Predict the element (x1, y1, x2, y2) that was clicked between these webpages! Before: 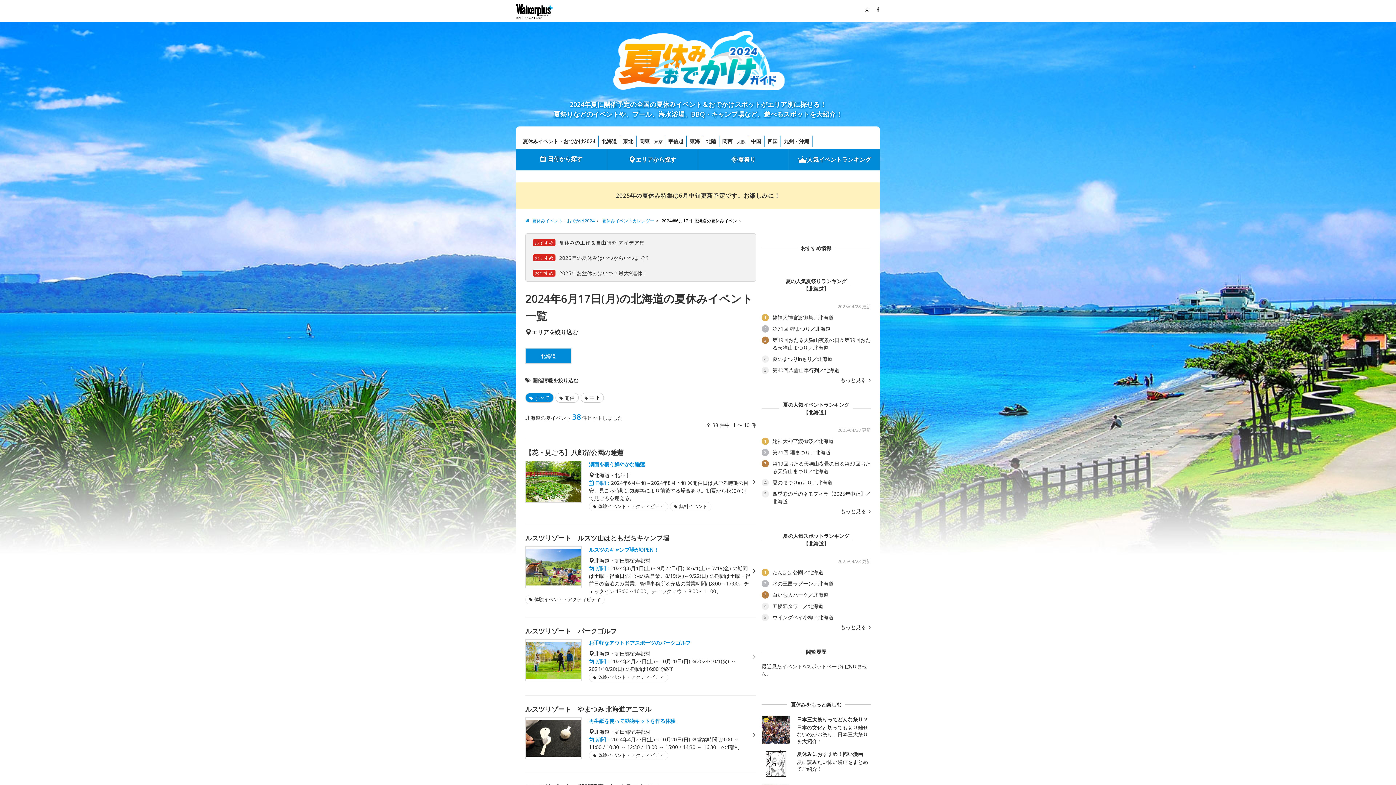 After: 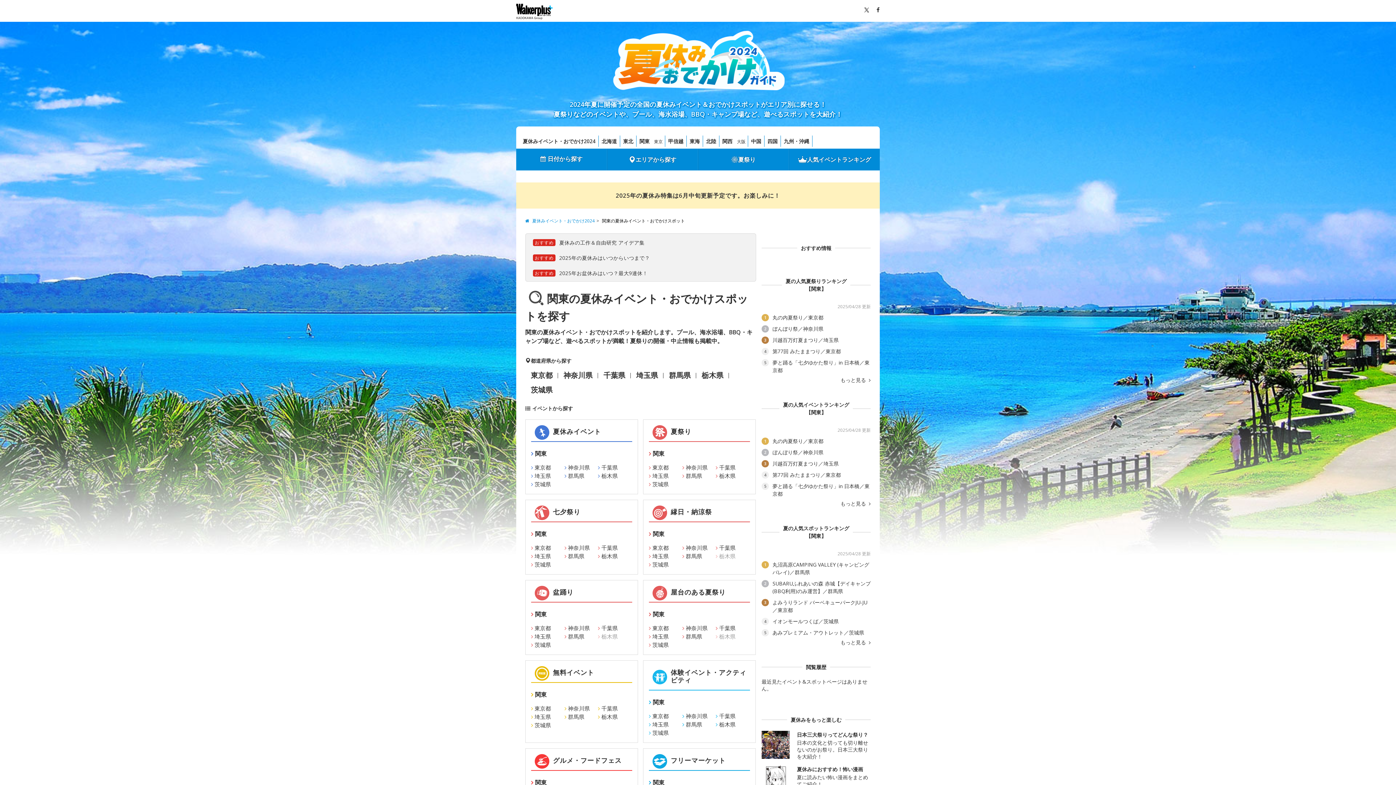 Action: label: 関東 bbox: (636, 135, 652, 147)